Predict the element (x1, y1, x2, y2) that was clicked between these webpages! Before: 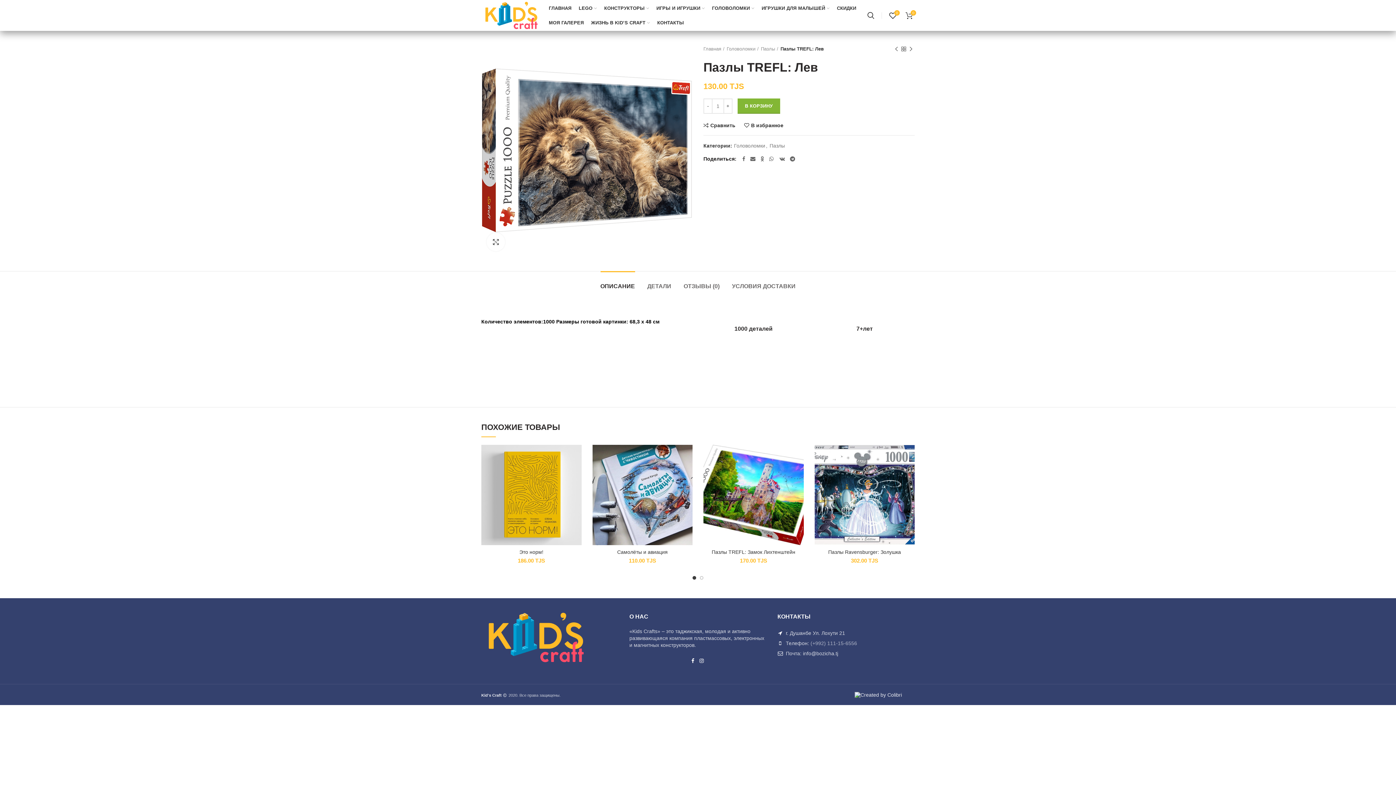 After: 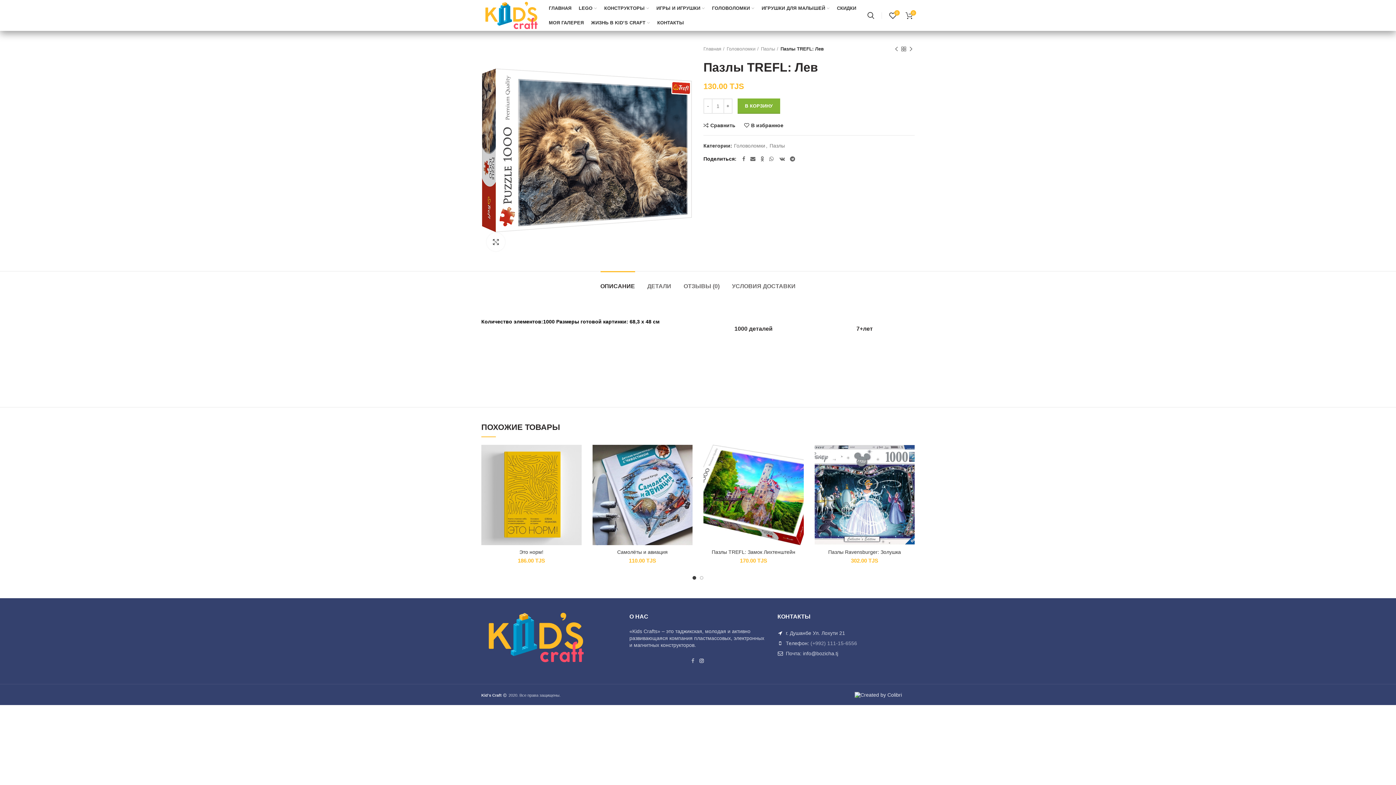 Action: bbox: (689, 656, 697, 665) label:  Facebook